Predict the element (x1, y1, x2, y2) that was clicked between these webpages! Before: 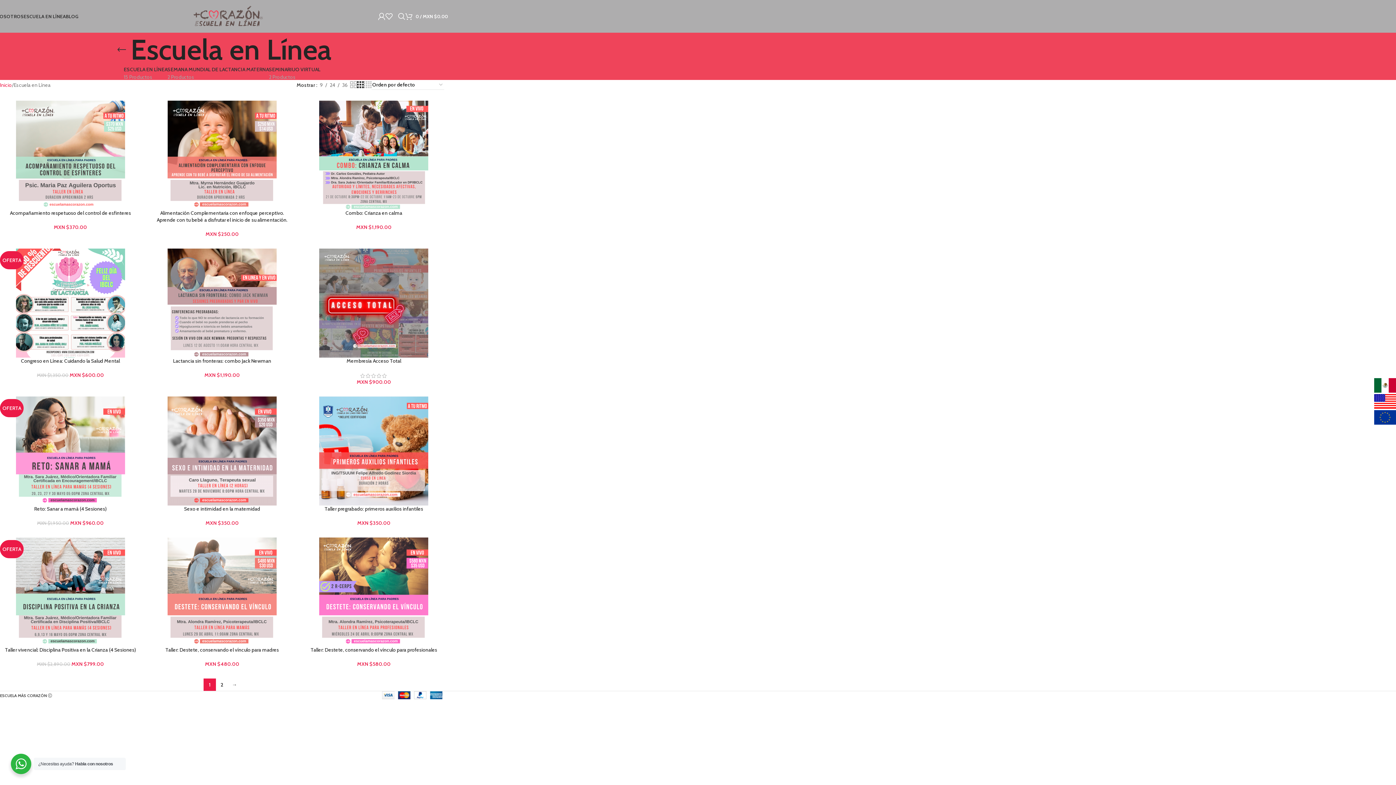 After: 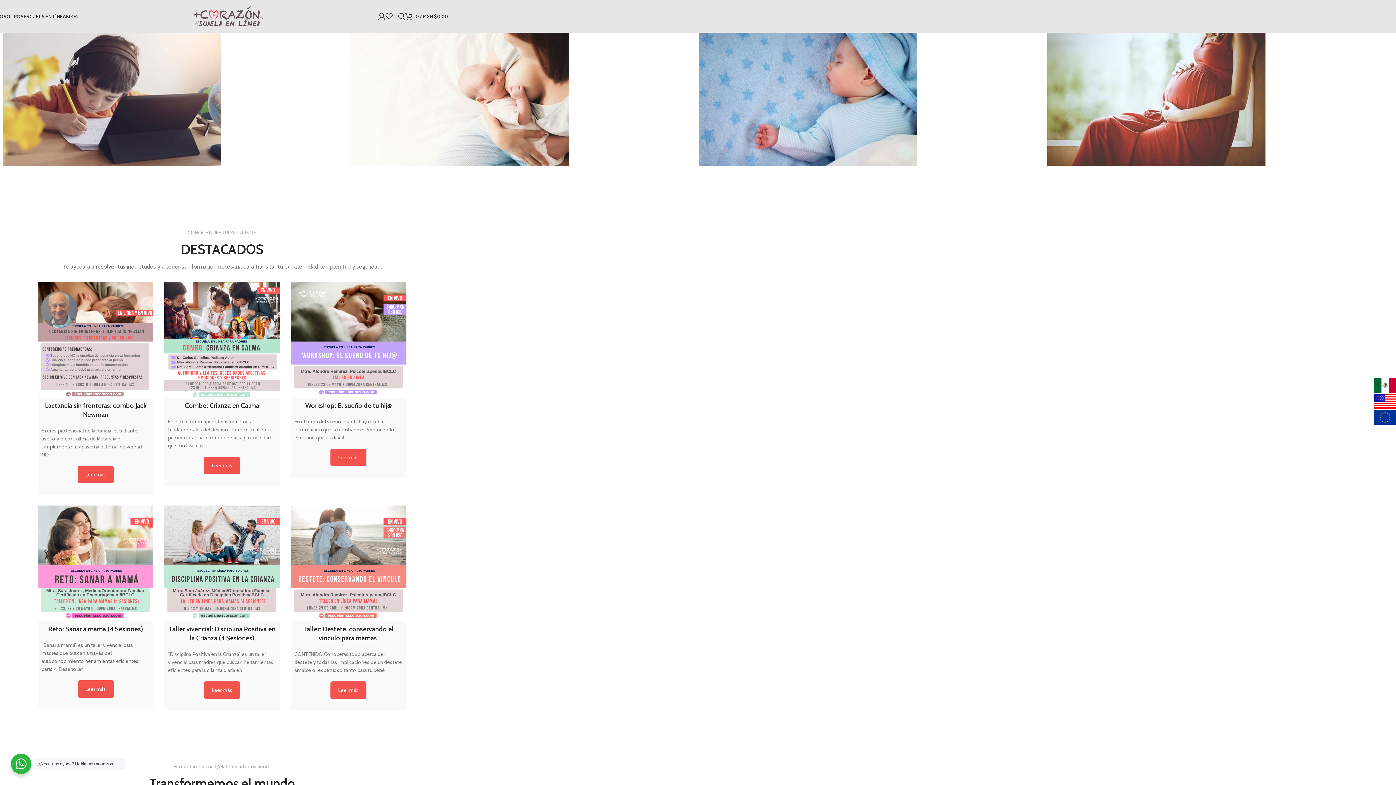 Action: bbox: (0, 693, 46, 698) label: ESCUELA MÁS CORAZÓN